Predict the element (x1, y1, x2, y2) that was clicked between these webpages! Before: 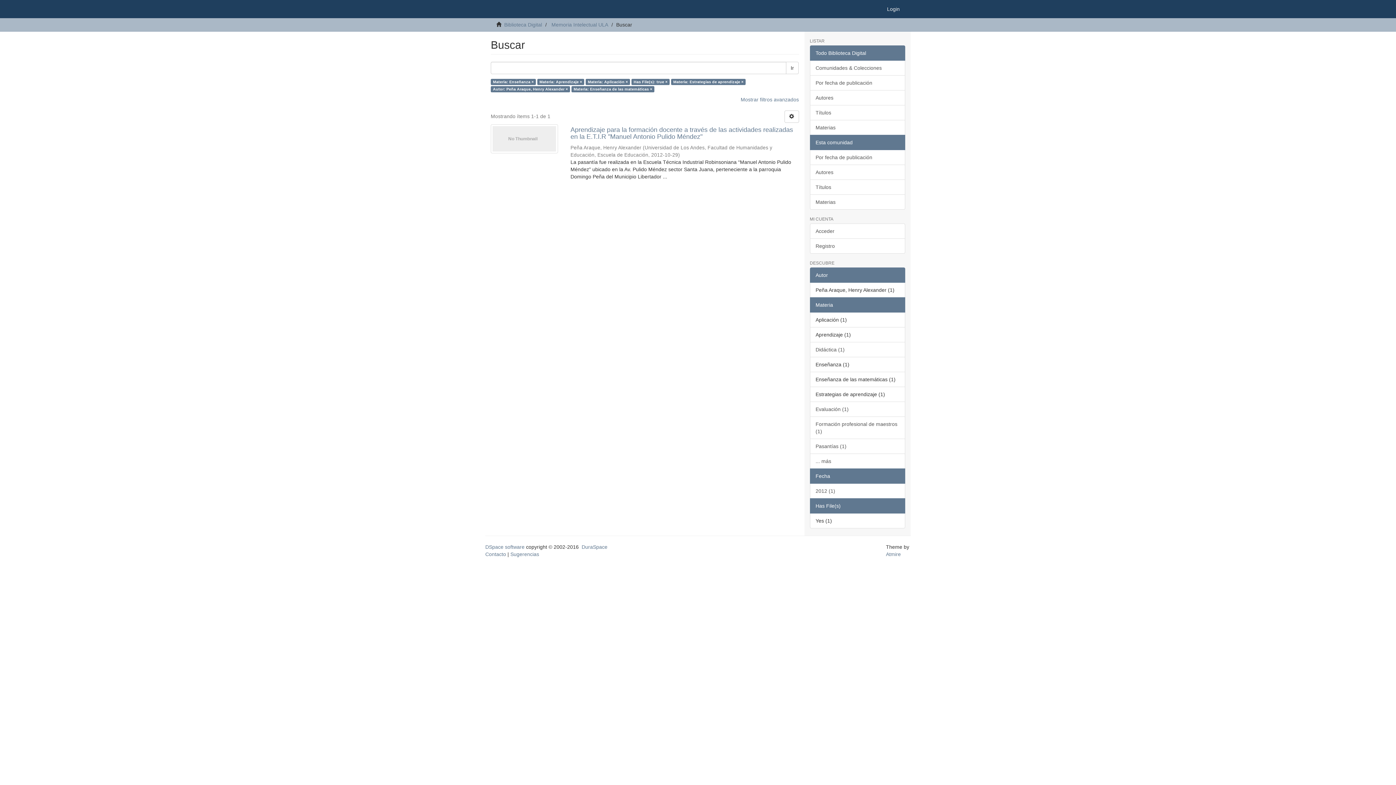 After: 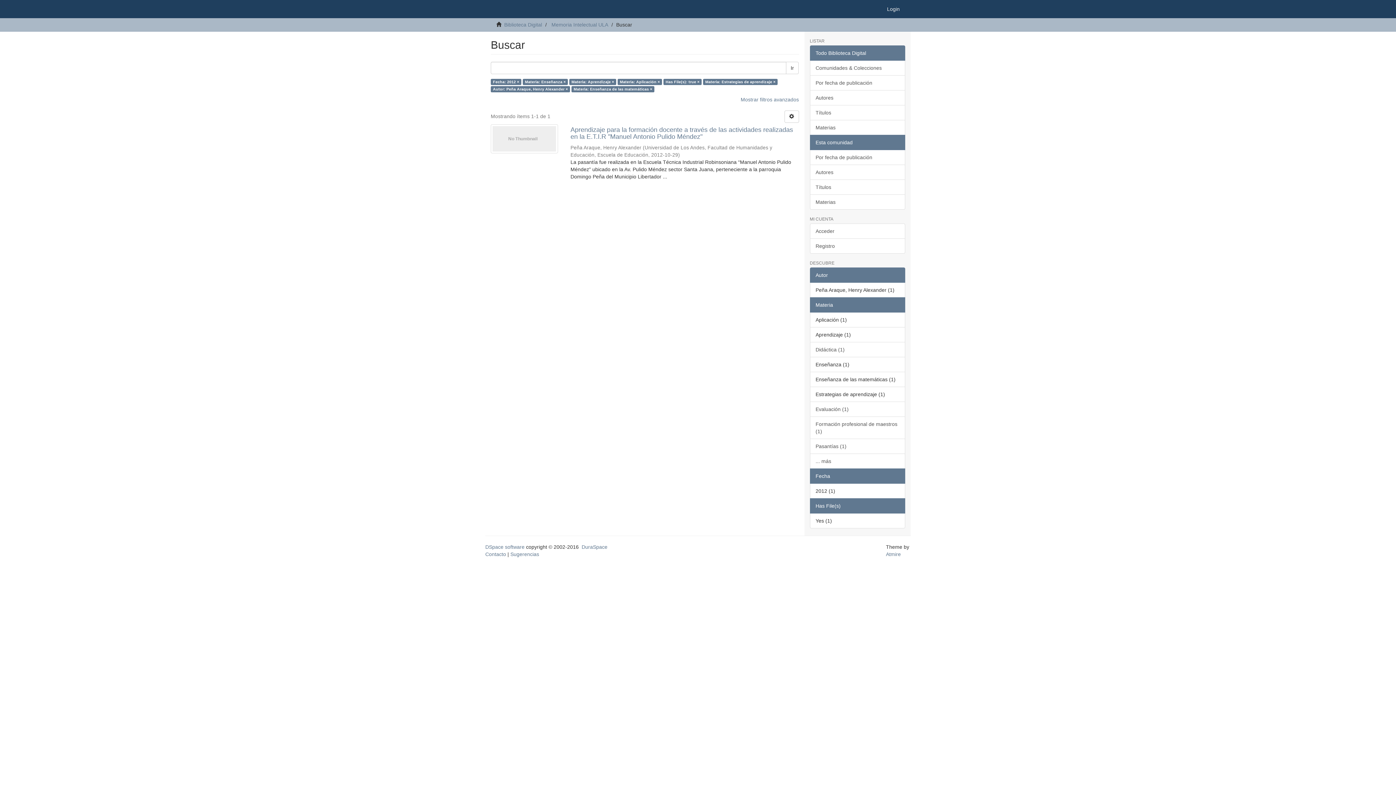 Action: bbox: (810, 483, 905, 498) label: 2012 (1)